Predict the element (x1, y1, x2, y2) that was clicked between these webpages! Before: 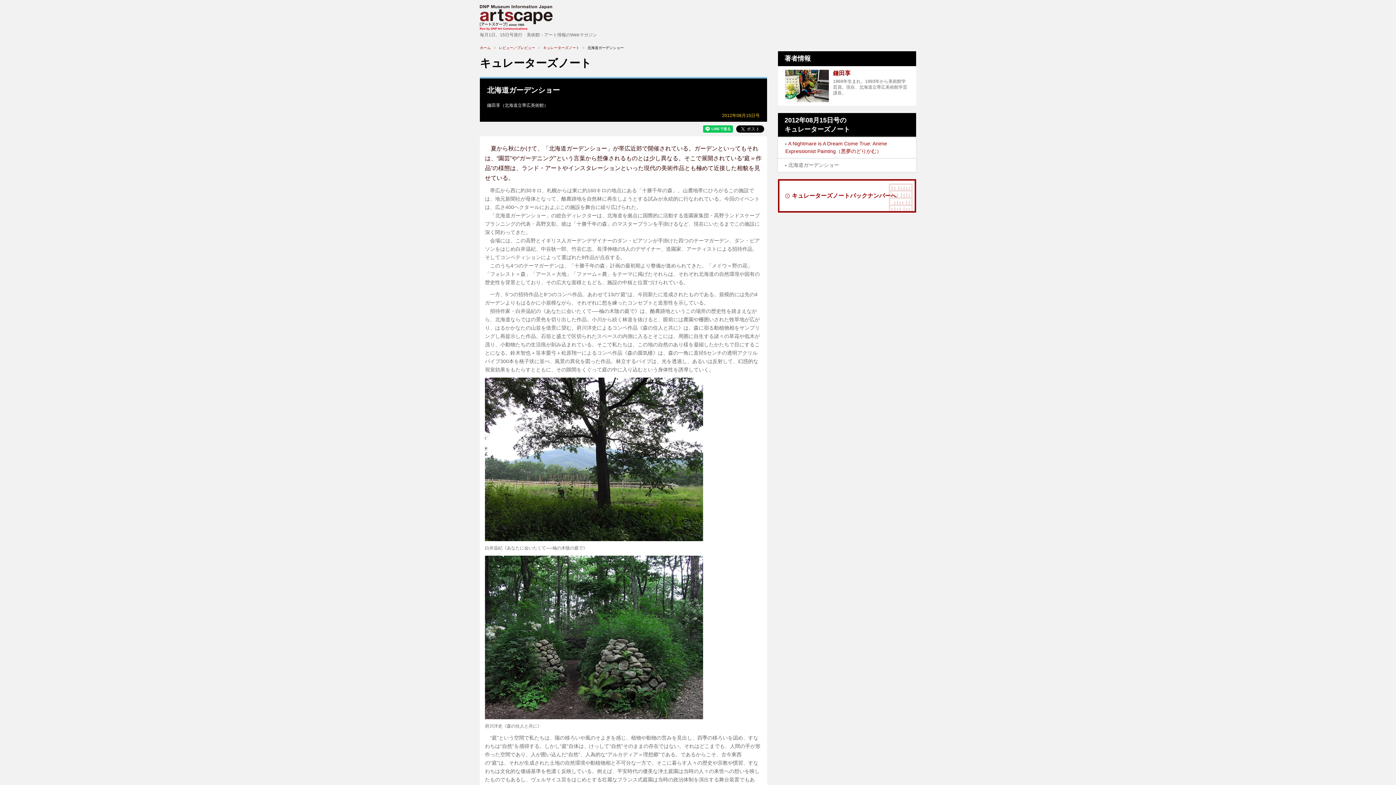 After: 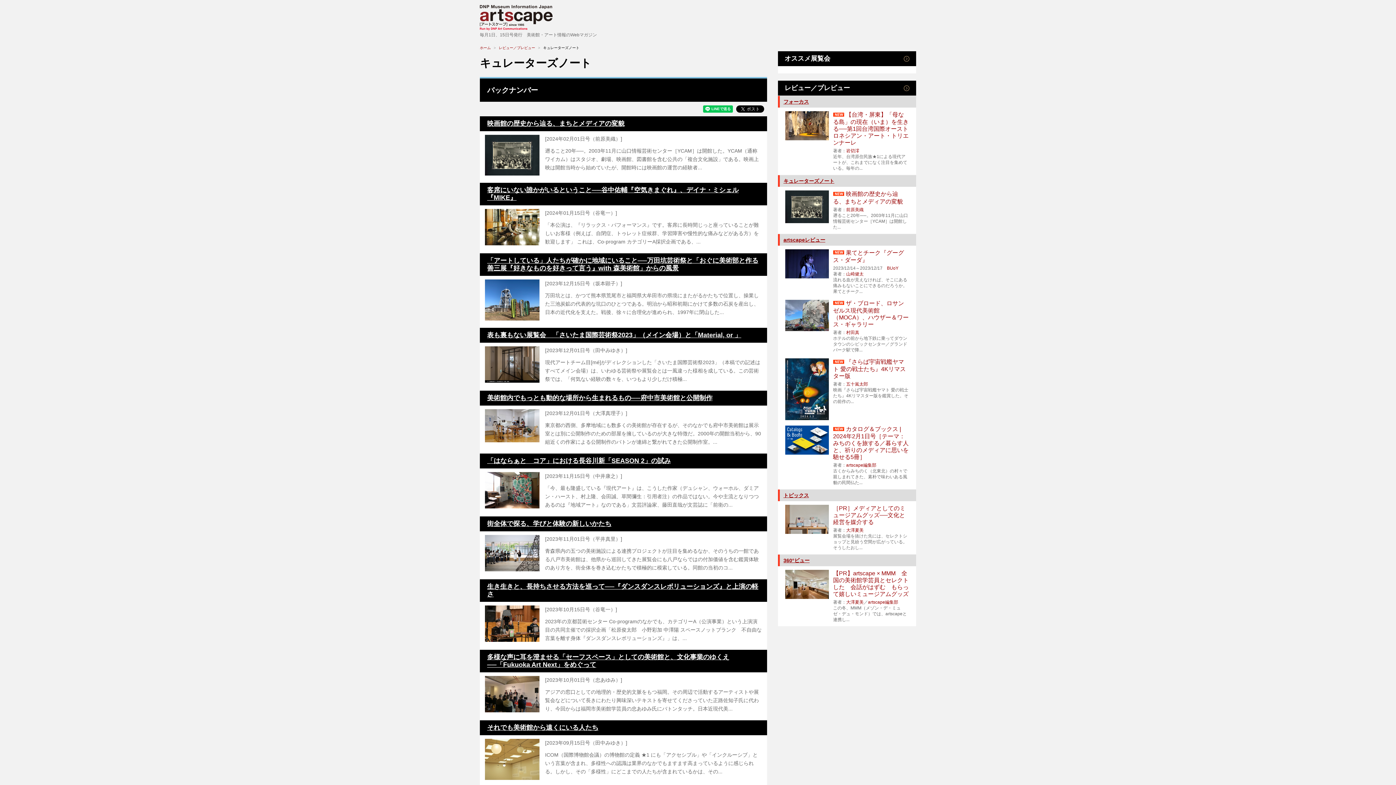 Action: bbox: (778, 179, 916, 212) label: キュレーターズノートバックナンバーへ